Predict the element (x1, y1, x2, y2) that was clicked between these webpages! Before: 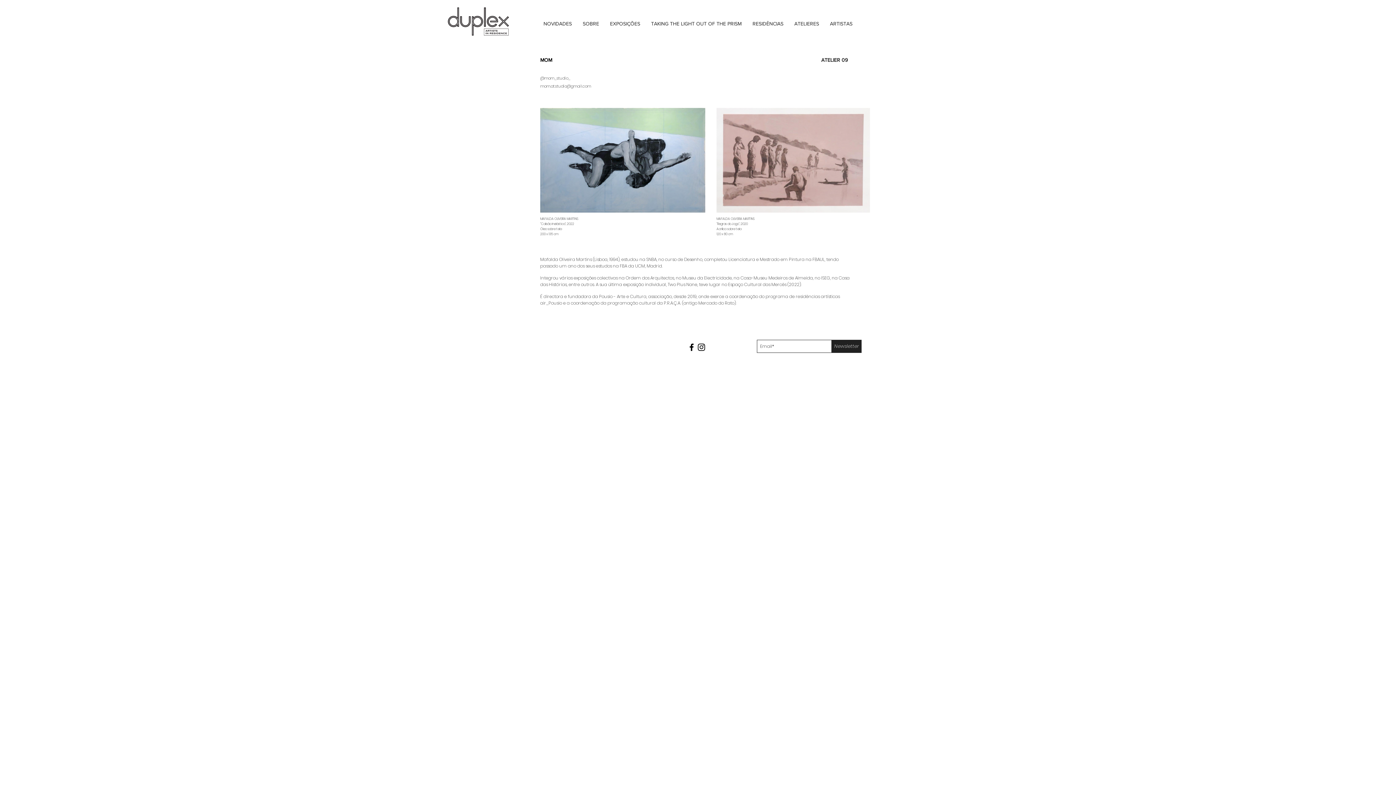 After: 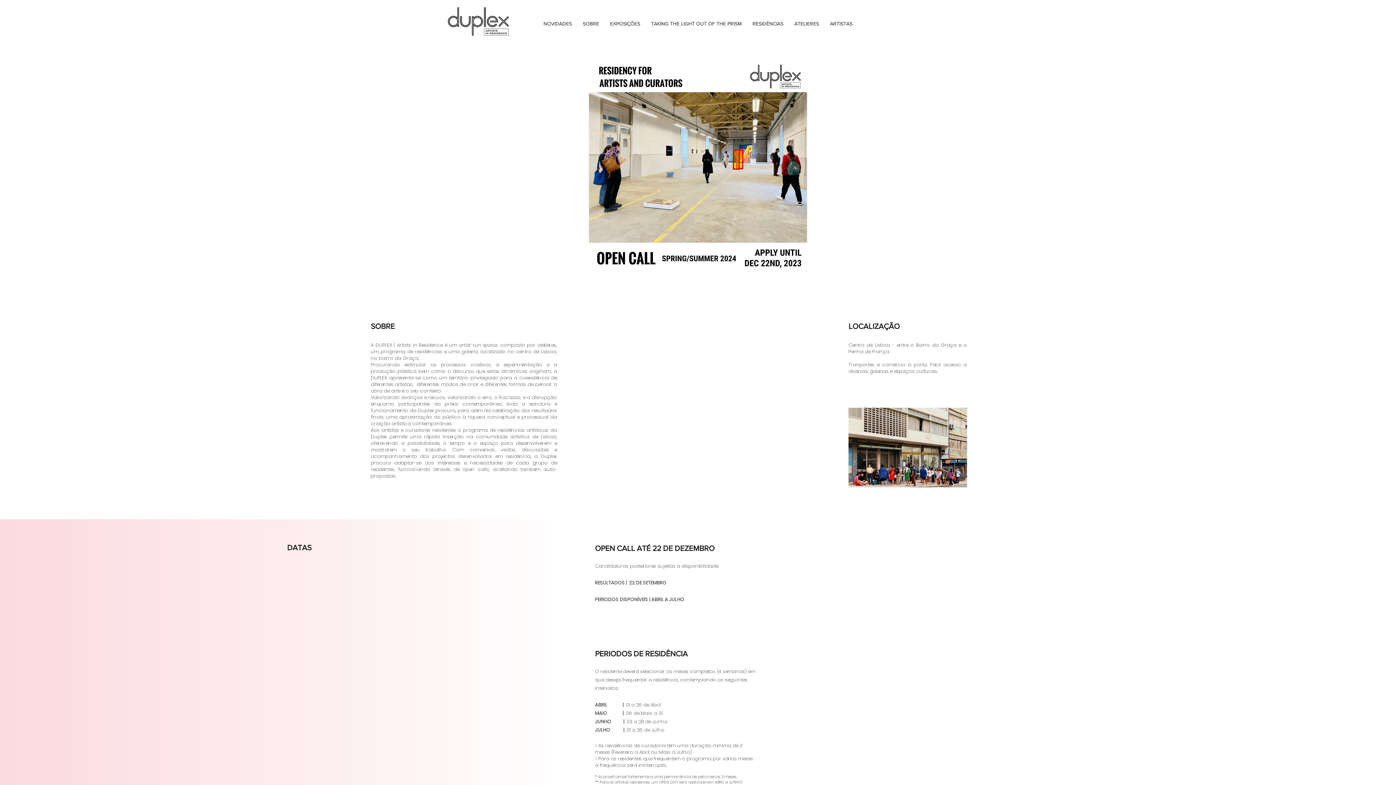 Action: label: RESIDÊNCIAS bbox: (747, 14, 789, 32)